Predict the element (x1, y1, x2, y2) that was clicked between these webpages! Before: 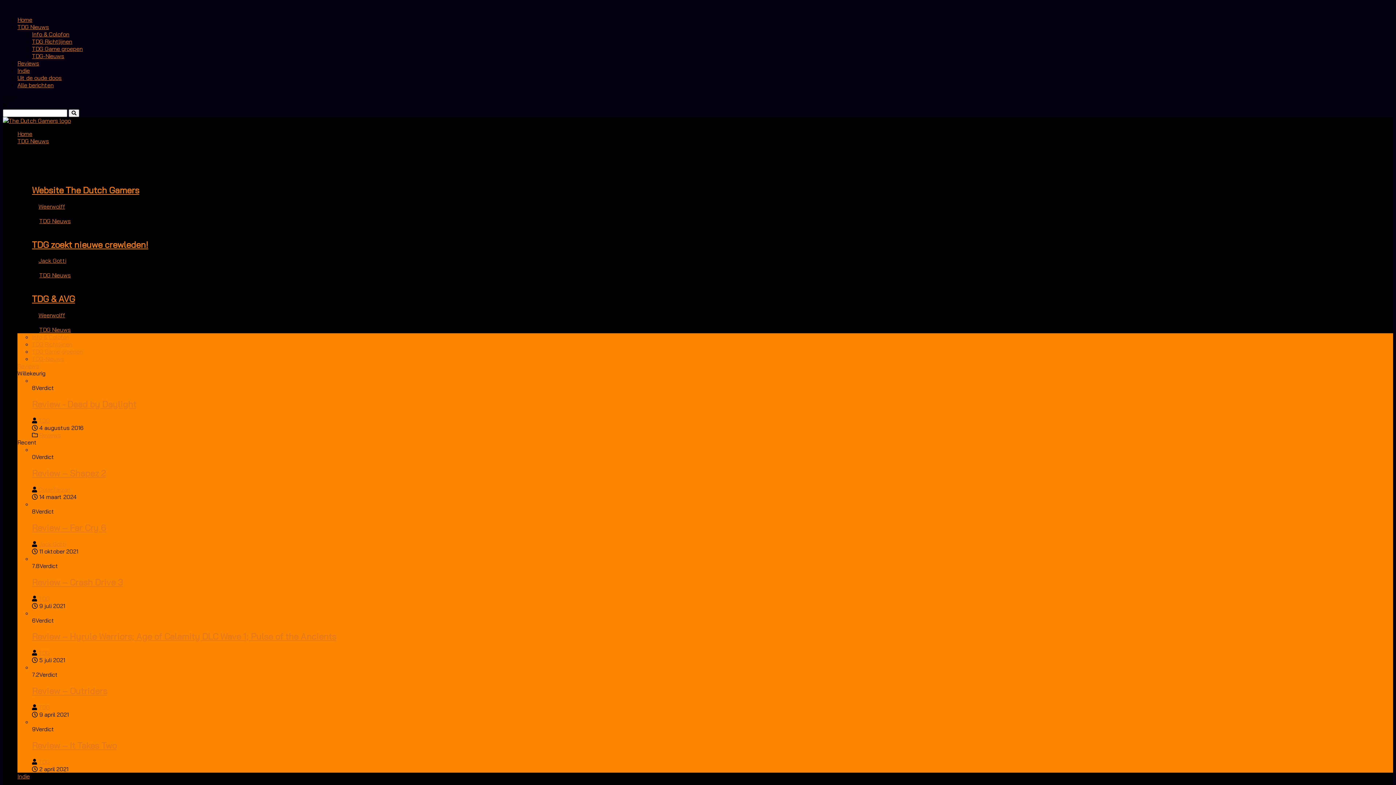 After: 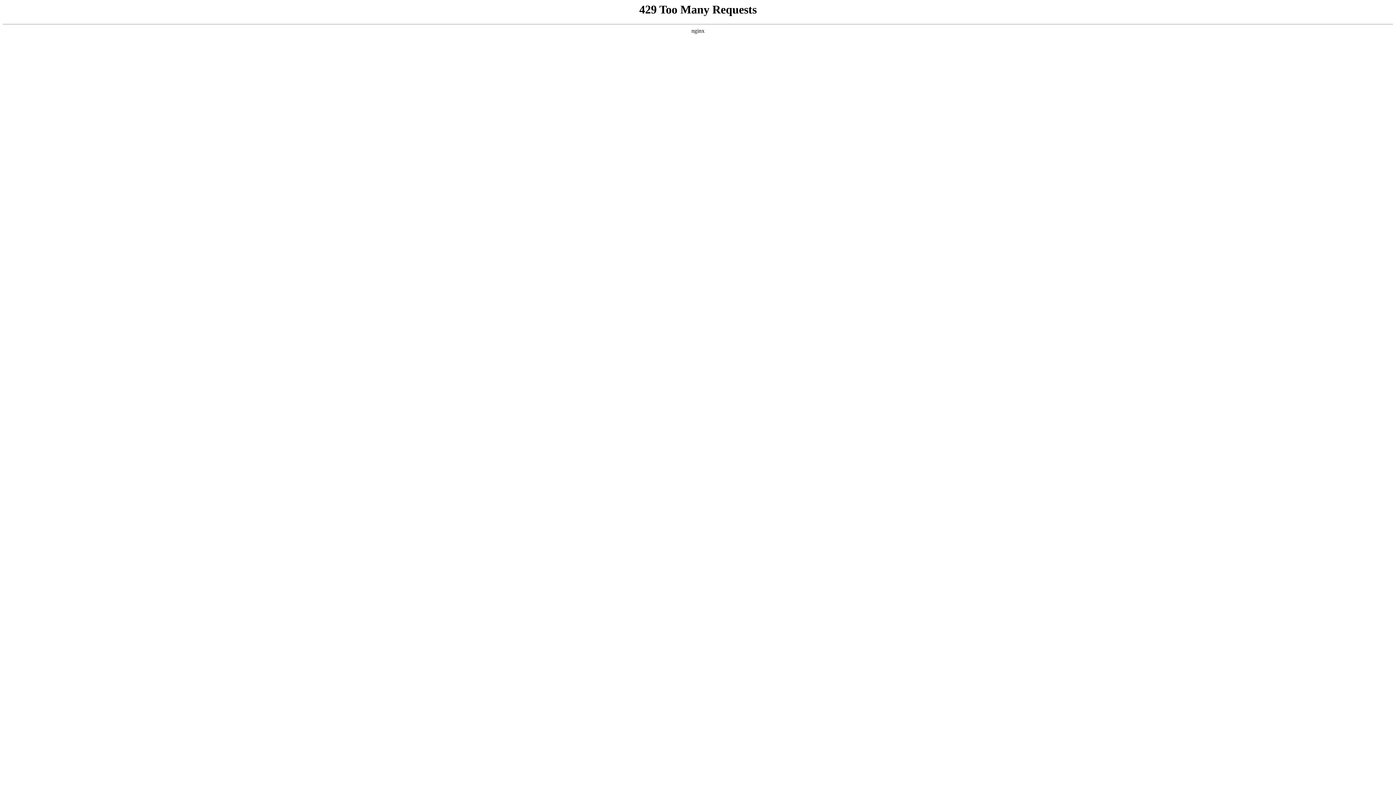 Action: label: Info & Colofon bbox: (32, 30, 69, 37)